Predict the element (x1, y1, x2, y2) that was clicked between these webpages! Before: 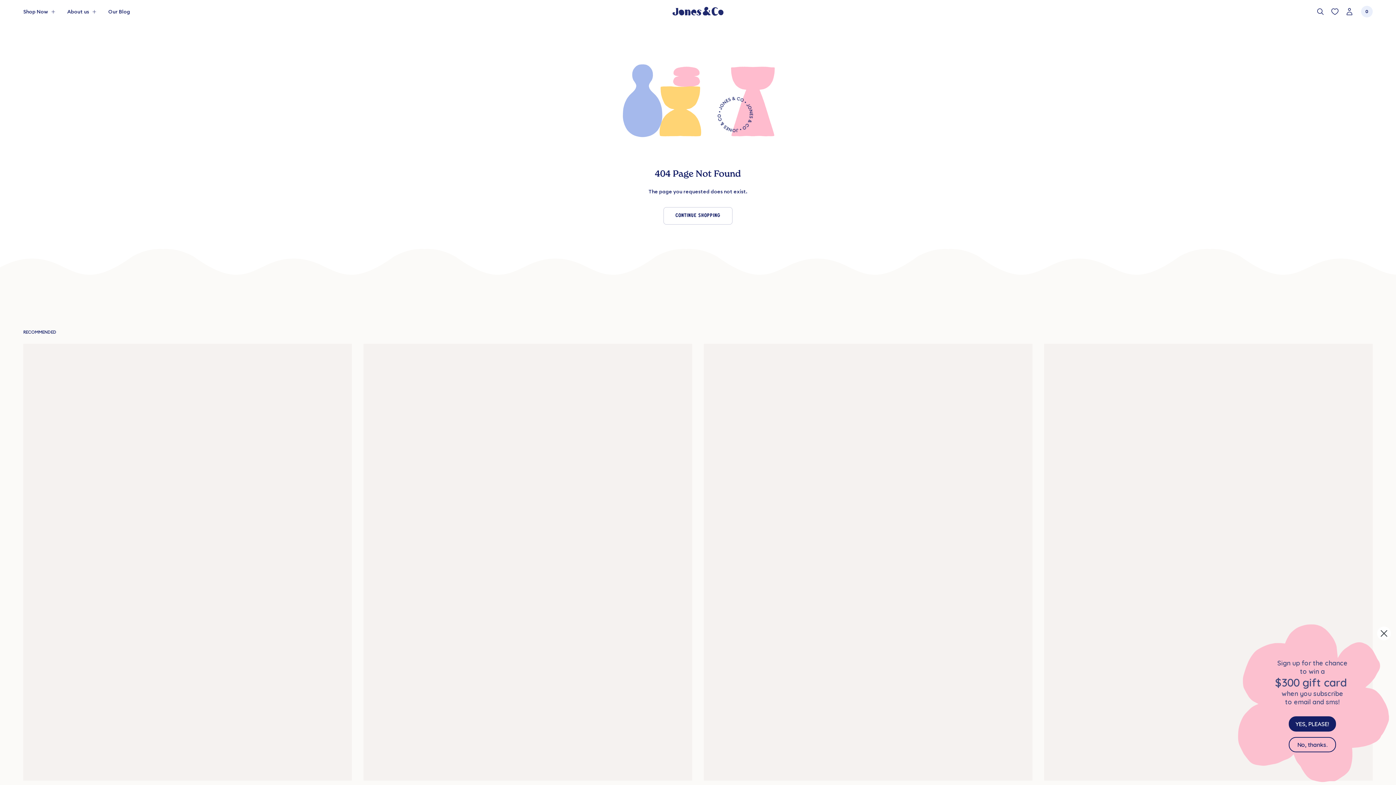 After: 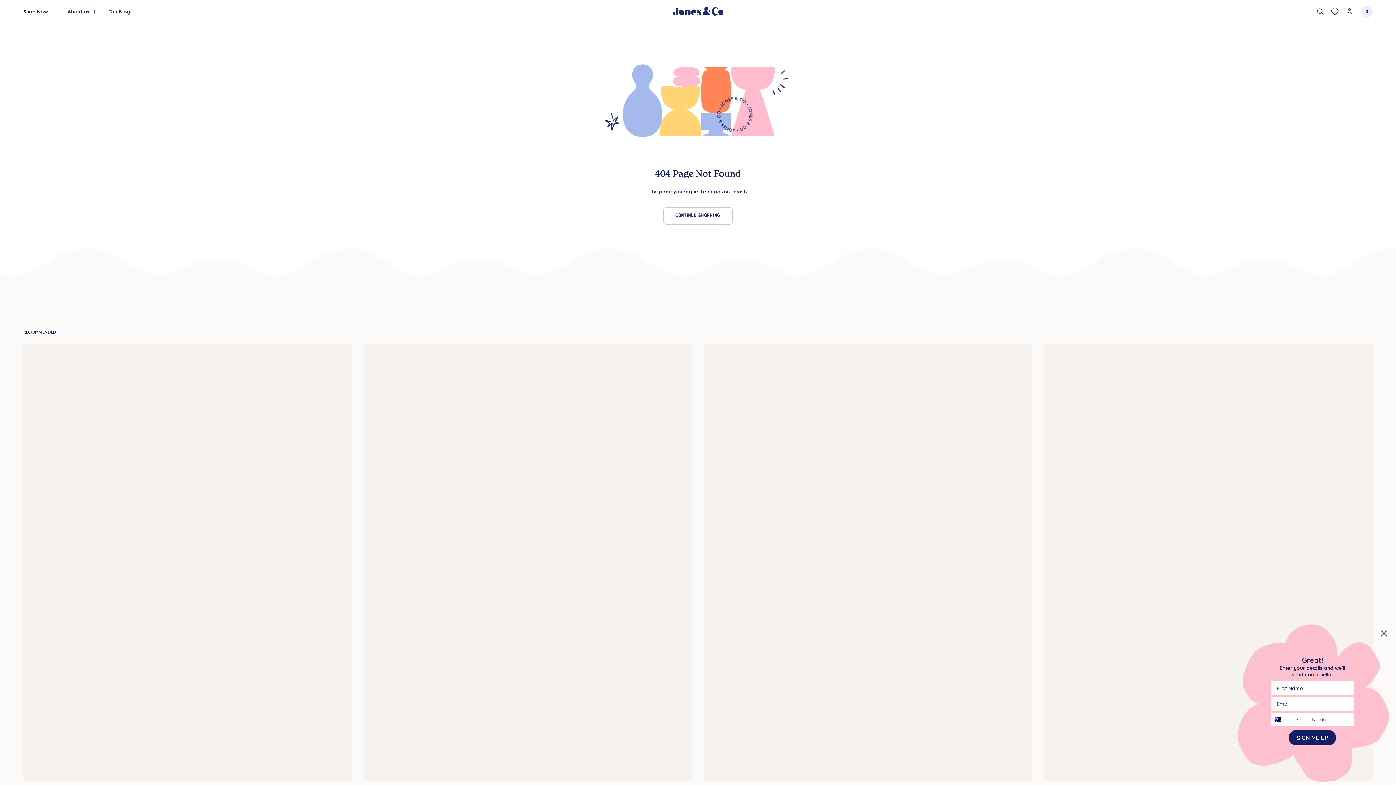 Action: bbox: (1289, 716, 1336, 732) label: YES, PLEASE!